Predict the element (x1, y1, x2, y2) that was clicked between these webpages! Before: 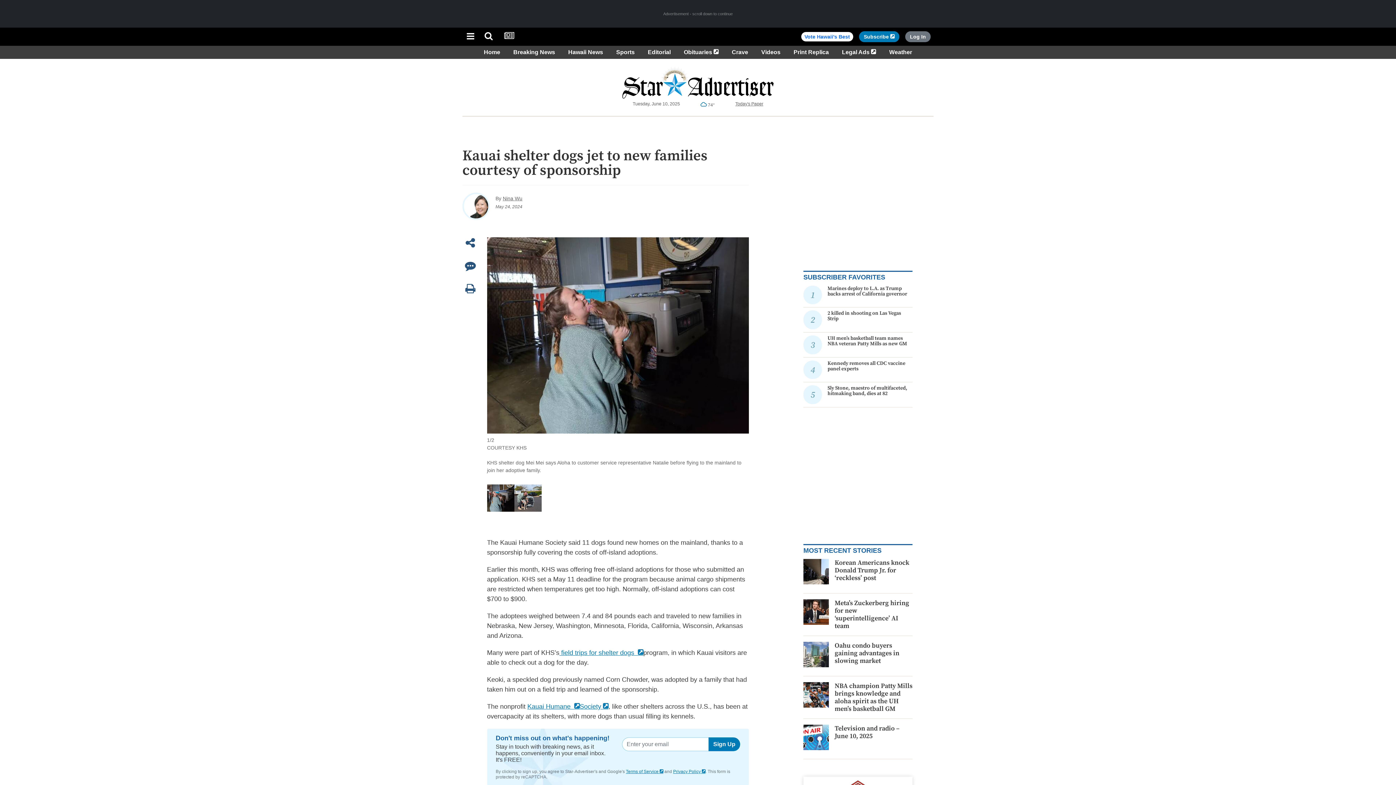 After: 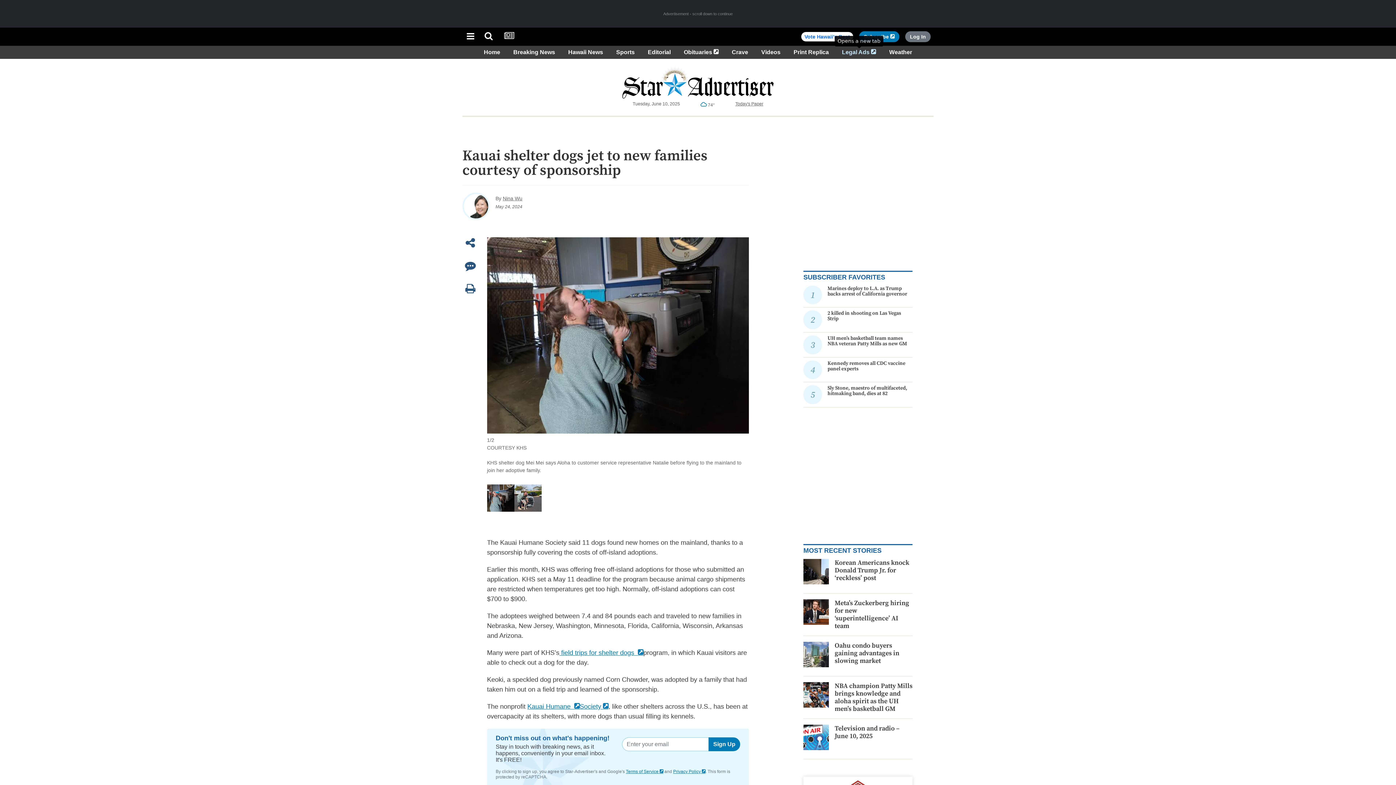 Action: label: Legal Ads 
Opens in a new tab bbox: (839, 48, 879, 55)